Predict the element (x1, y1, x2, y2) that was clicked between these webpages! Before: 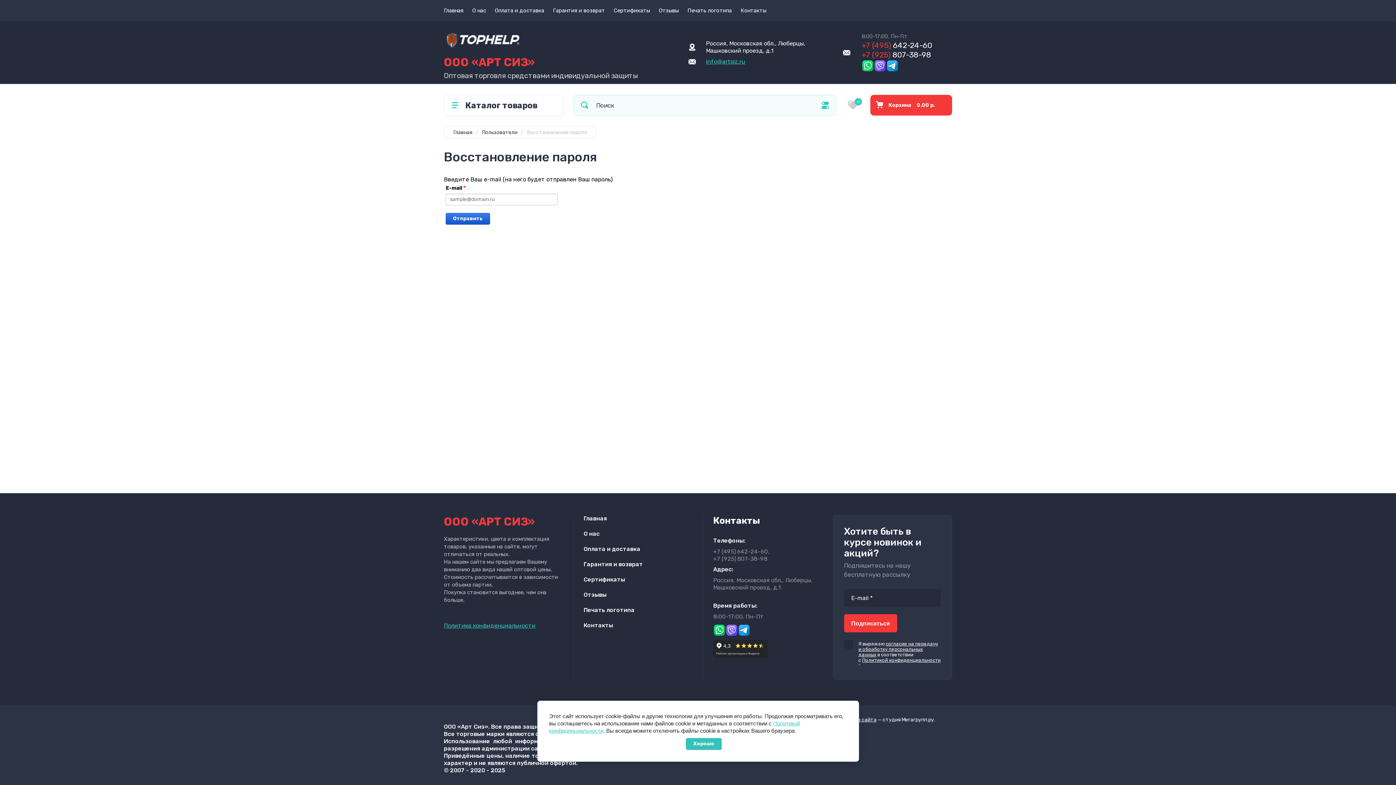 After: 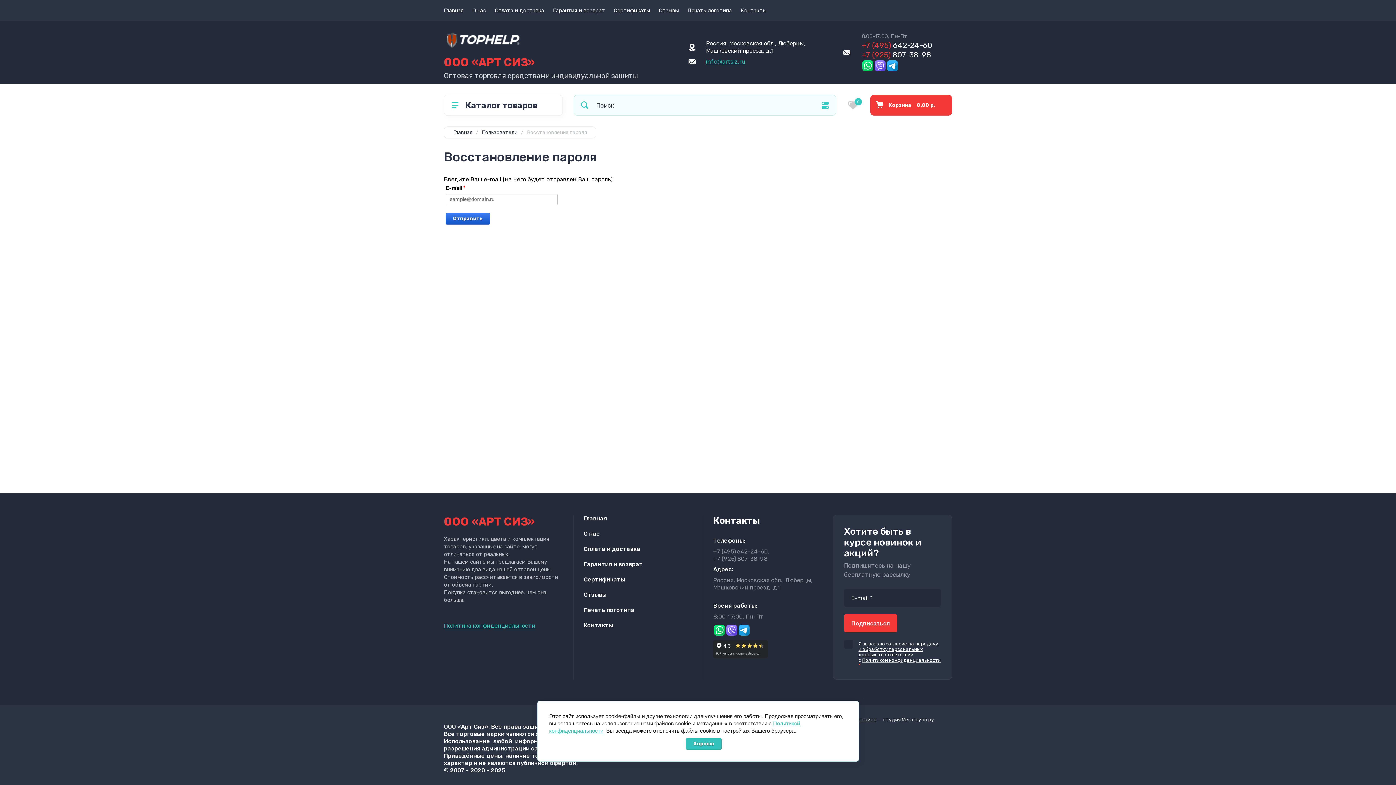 Action: label: +7 (495)642-24-60 bbox: (713, 548, 768, 555)